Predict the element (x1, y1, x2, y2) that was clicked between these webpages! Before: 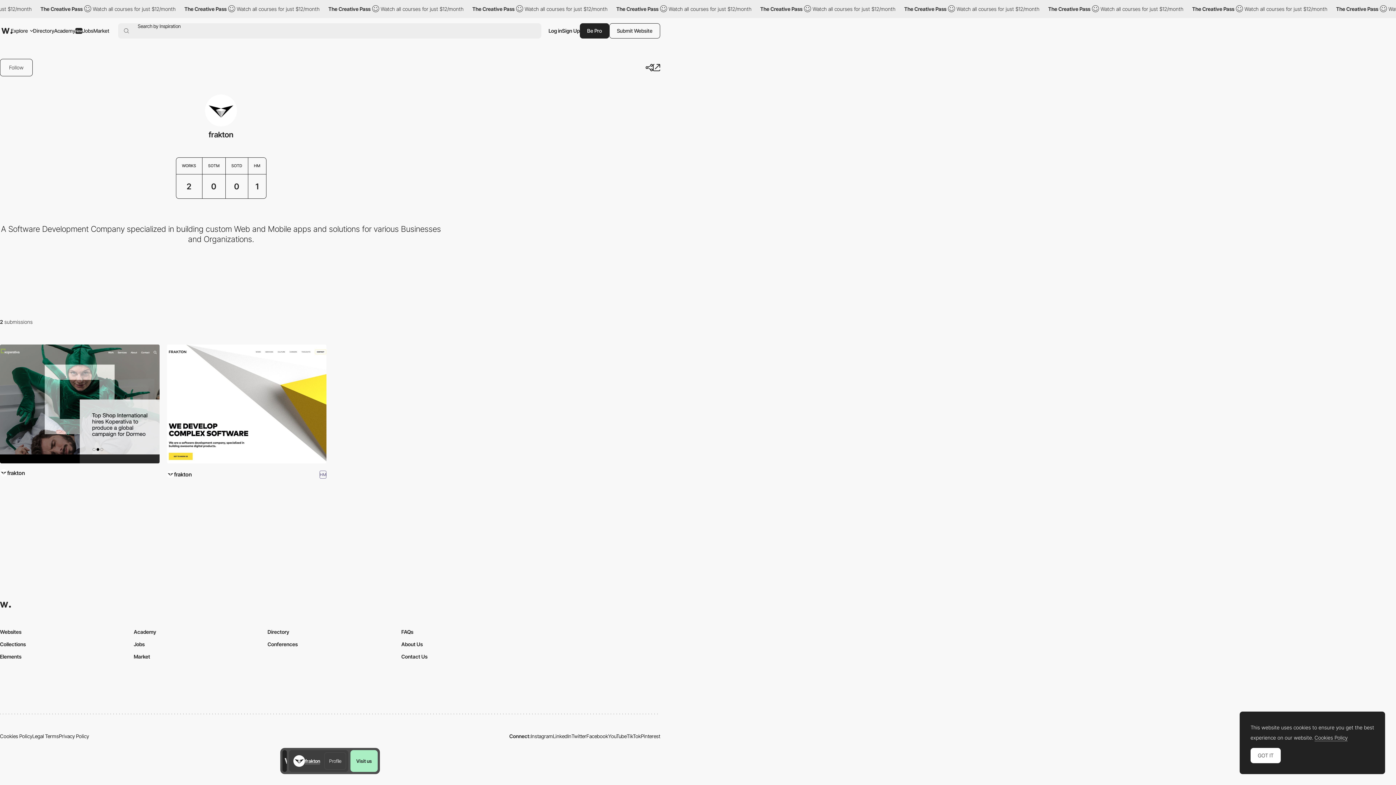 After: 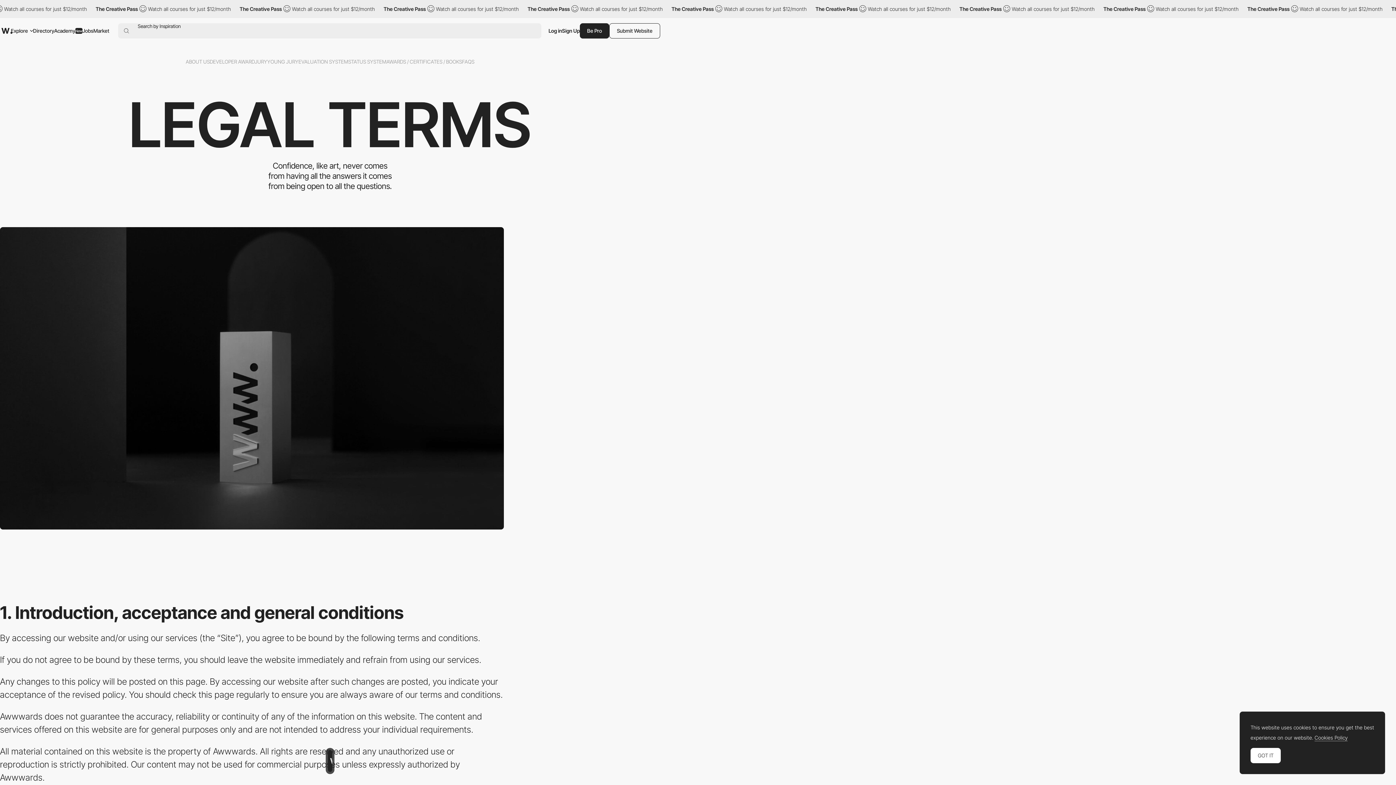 Action: label: Legal Terms bbox: (32, 733, 58, 739)